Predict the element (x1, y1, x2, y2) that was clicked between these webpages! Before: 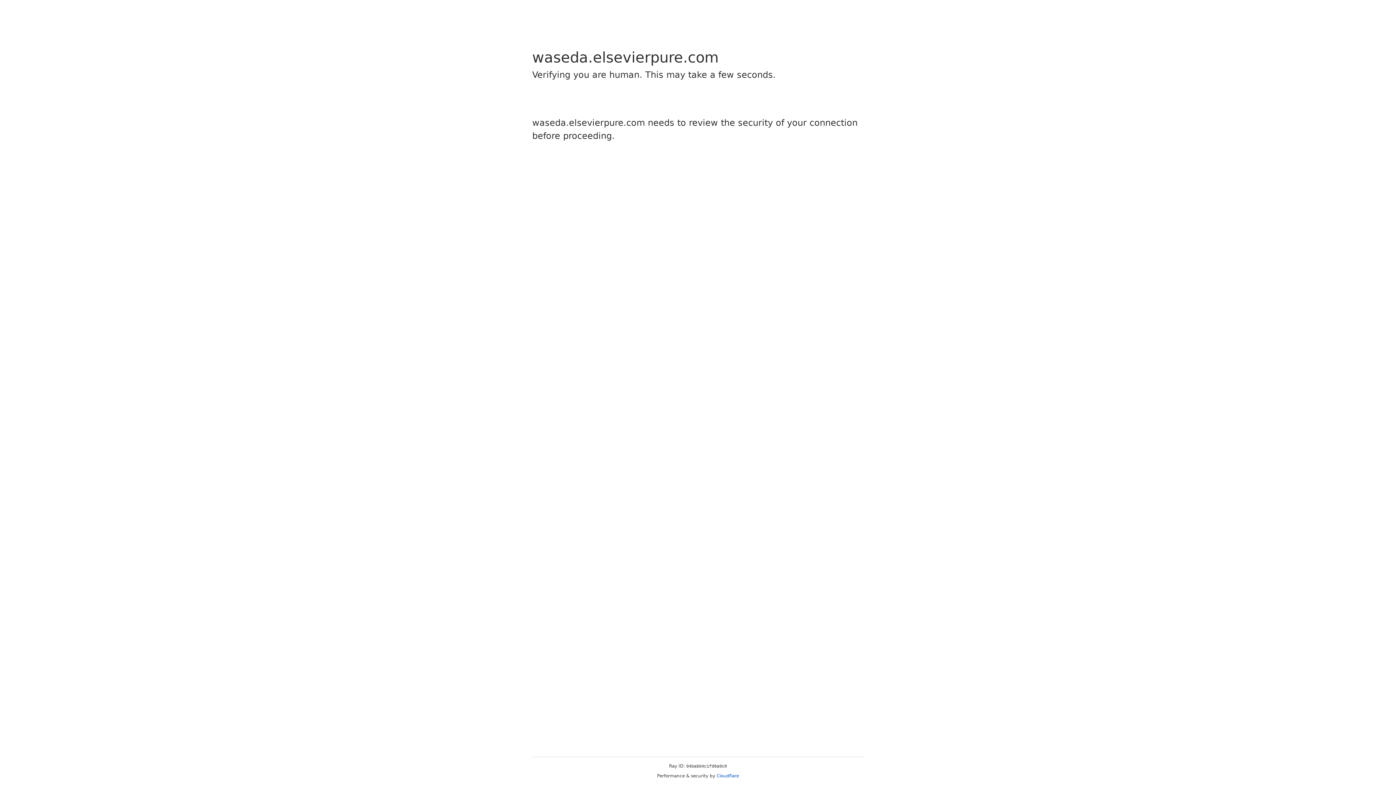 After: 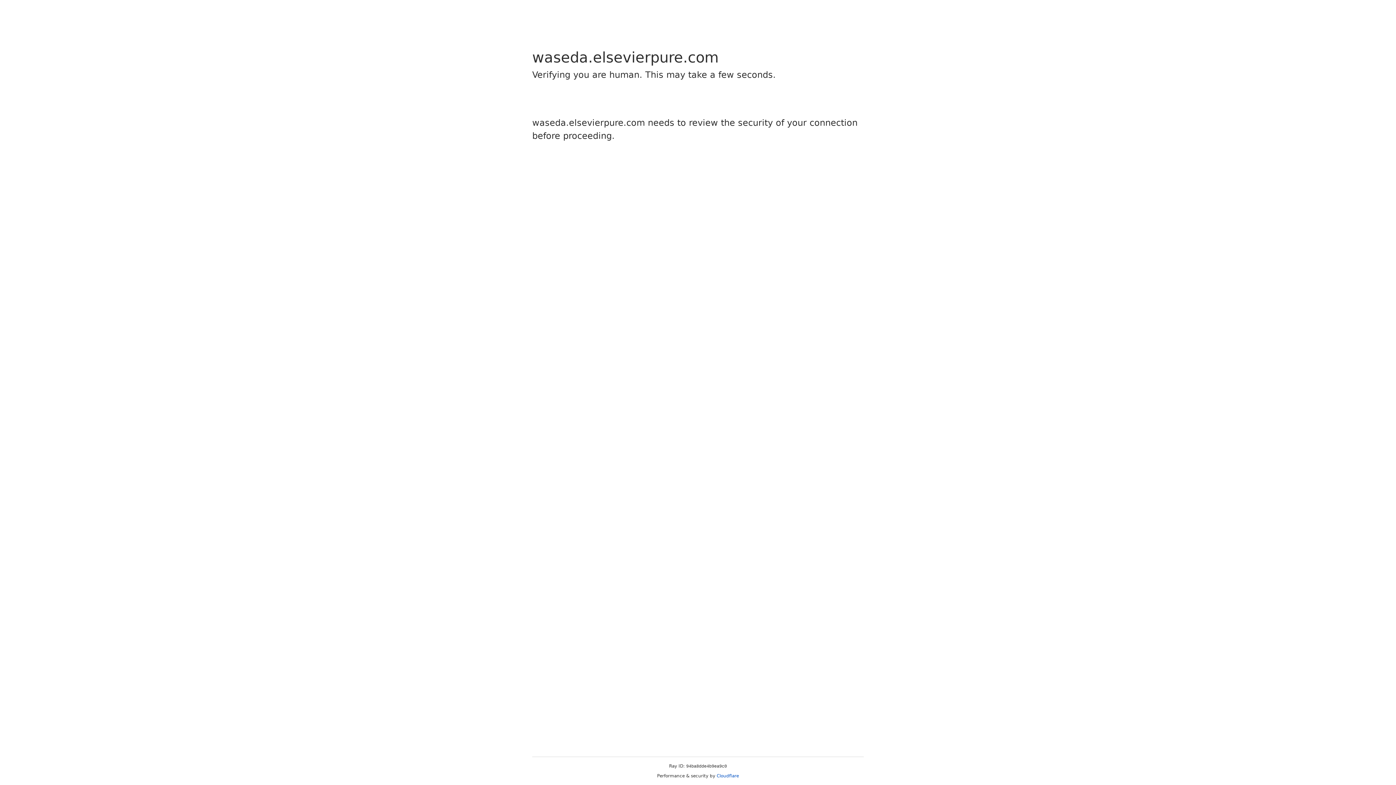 Action: label: Cloudflare bbox: (716, 773, 739, 778)